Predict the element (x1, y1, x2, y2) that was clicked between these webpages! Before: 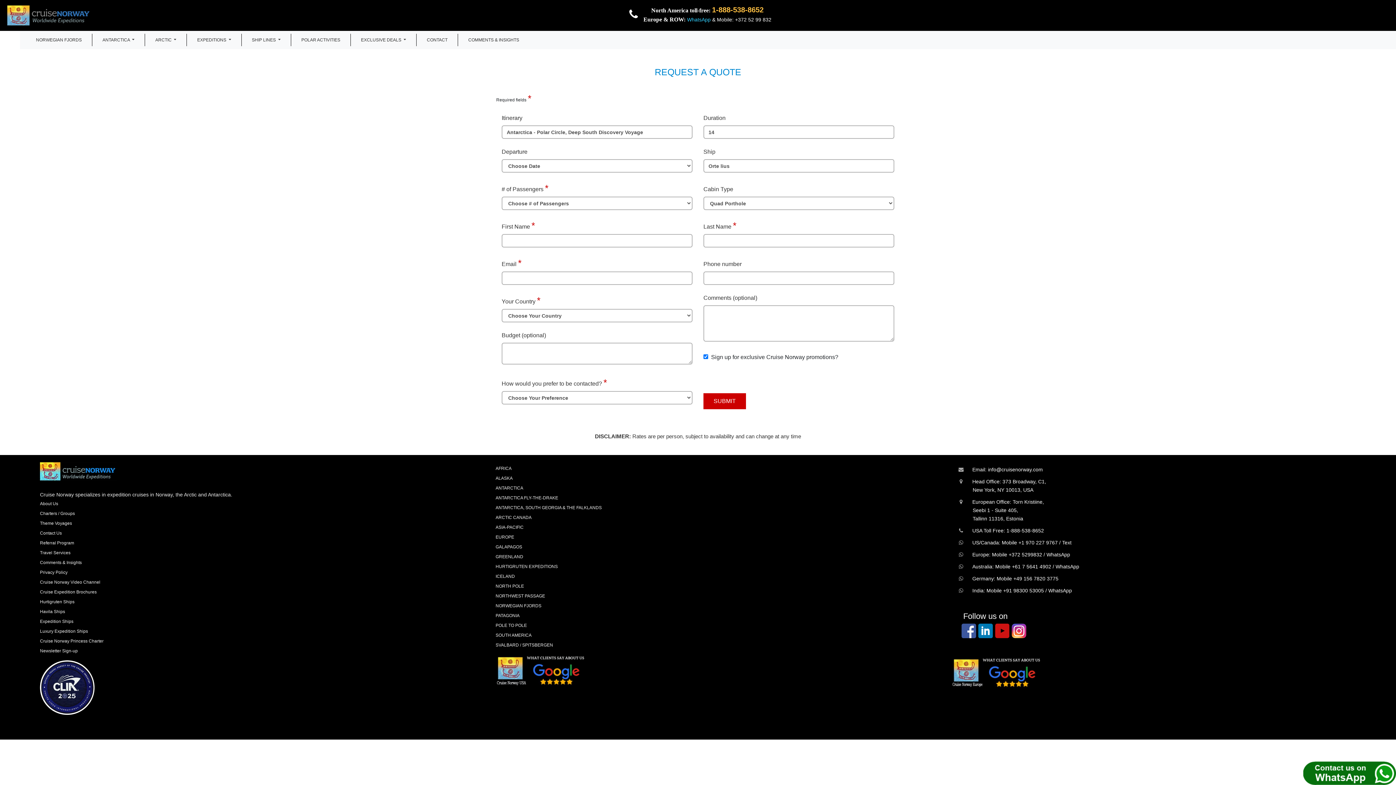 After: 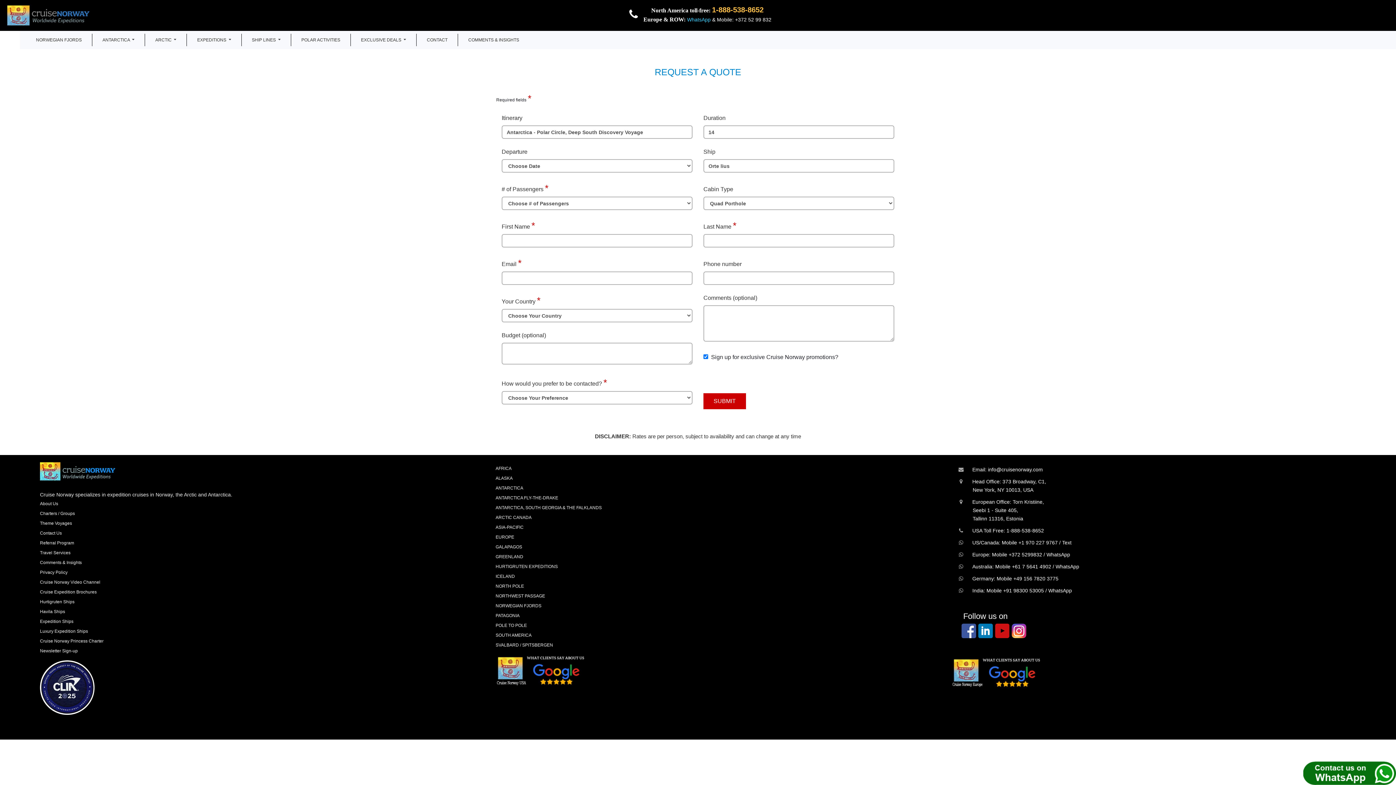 Action: label: US/Canada: Mobile +1 970 227 9767 / bbox: (972, 540, 1060, 545)